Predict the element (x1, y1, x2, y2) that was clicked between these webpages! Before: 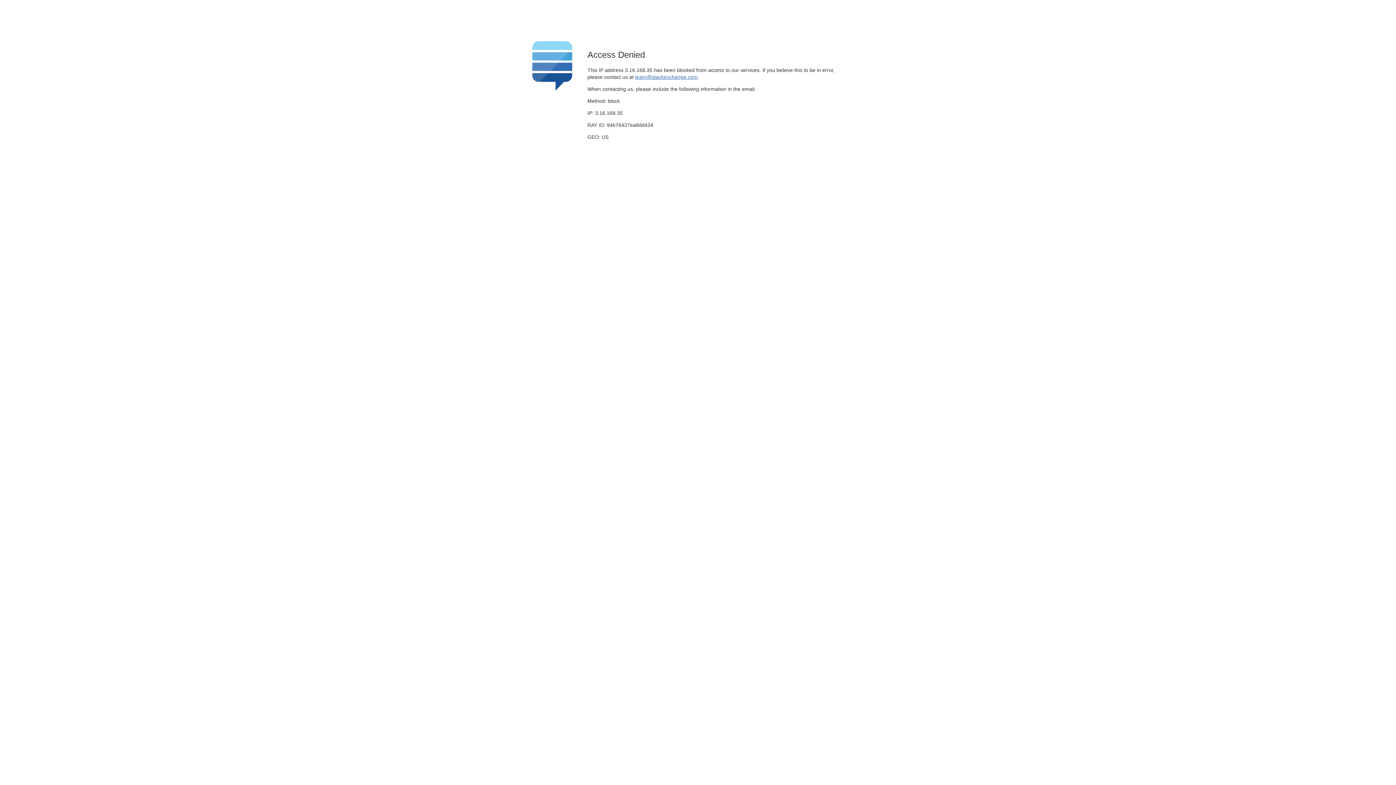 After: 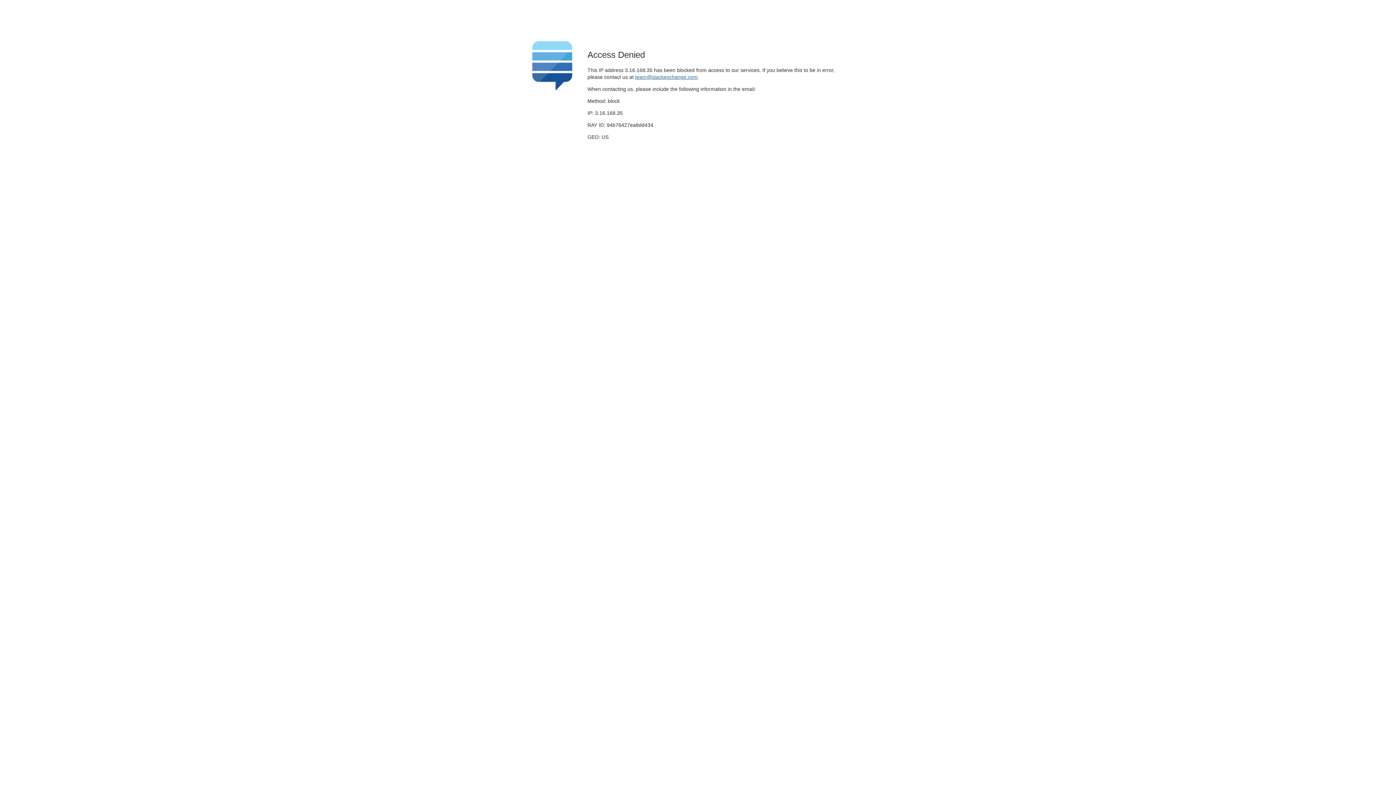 Action: bbox: (635, 74, 697, 79) label: team@stackexchange.com